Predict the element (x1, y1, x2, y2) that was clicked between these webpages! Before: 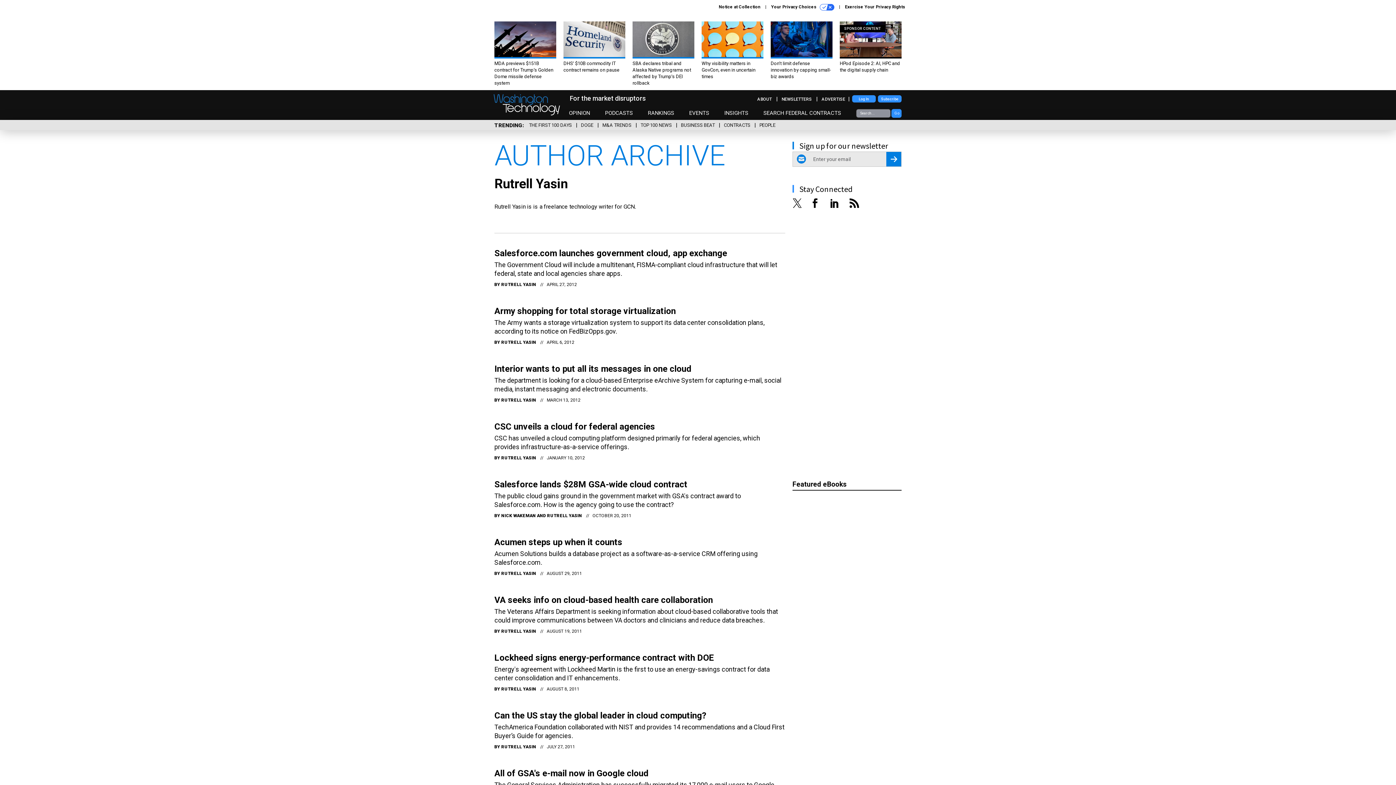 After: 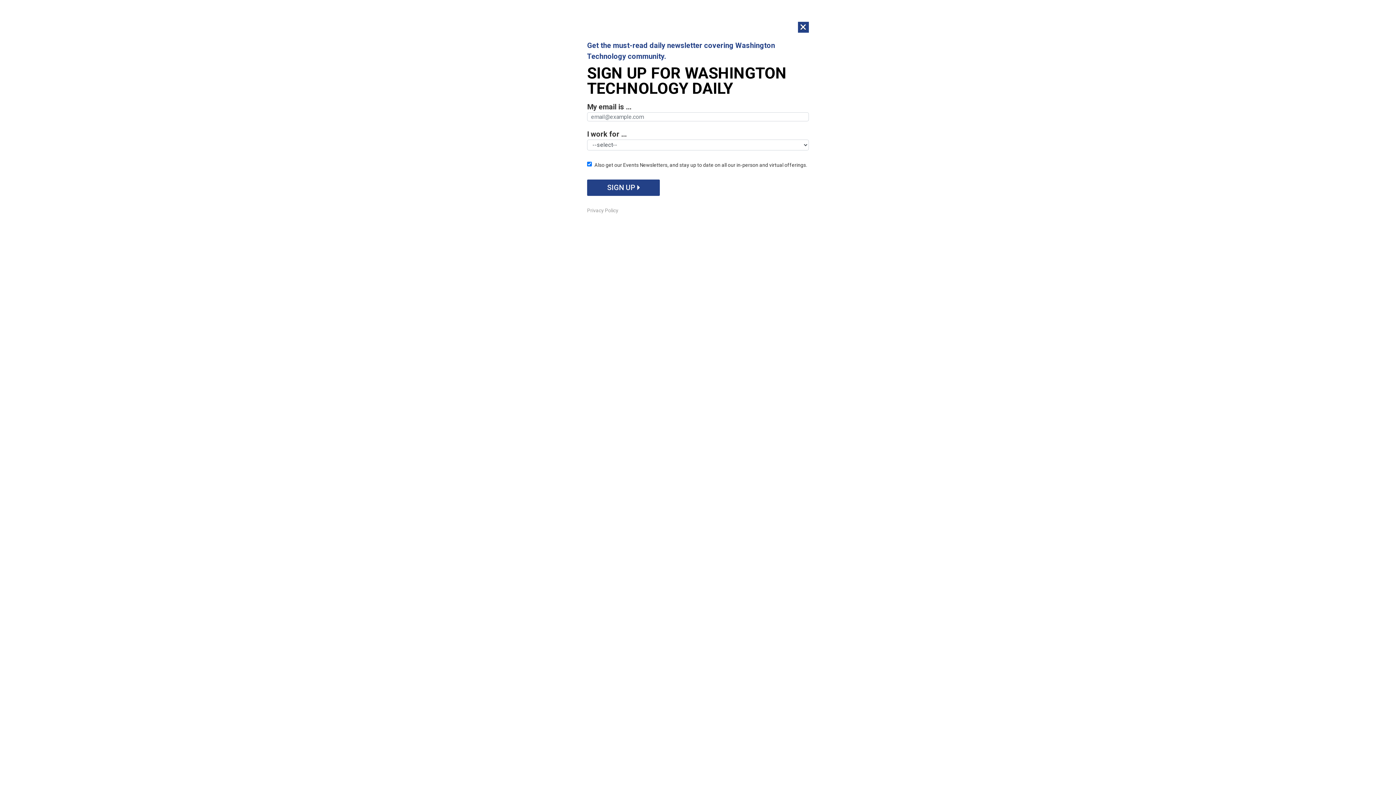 Action: label: Can the US stay the global leader in cloud computing? bbox: (494, 711, 706, 721)